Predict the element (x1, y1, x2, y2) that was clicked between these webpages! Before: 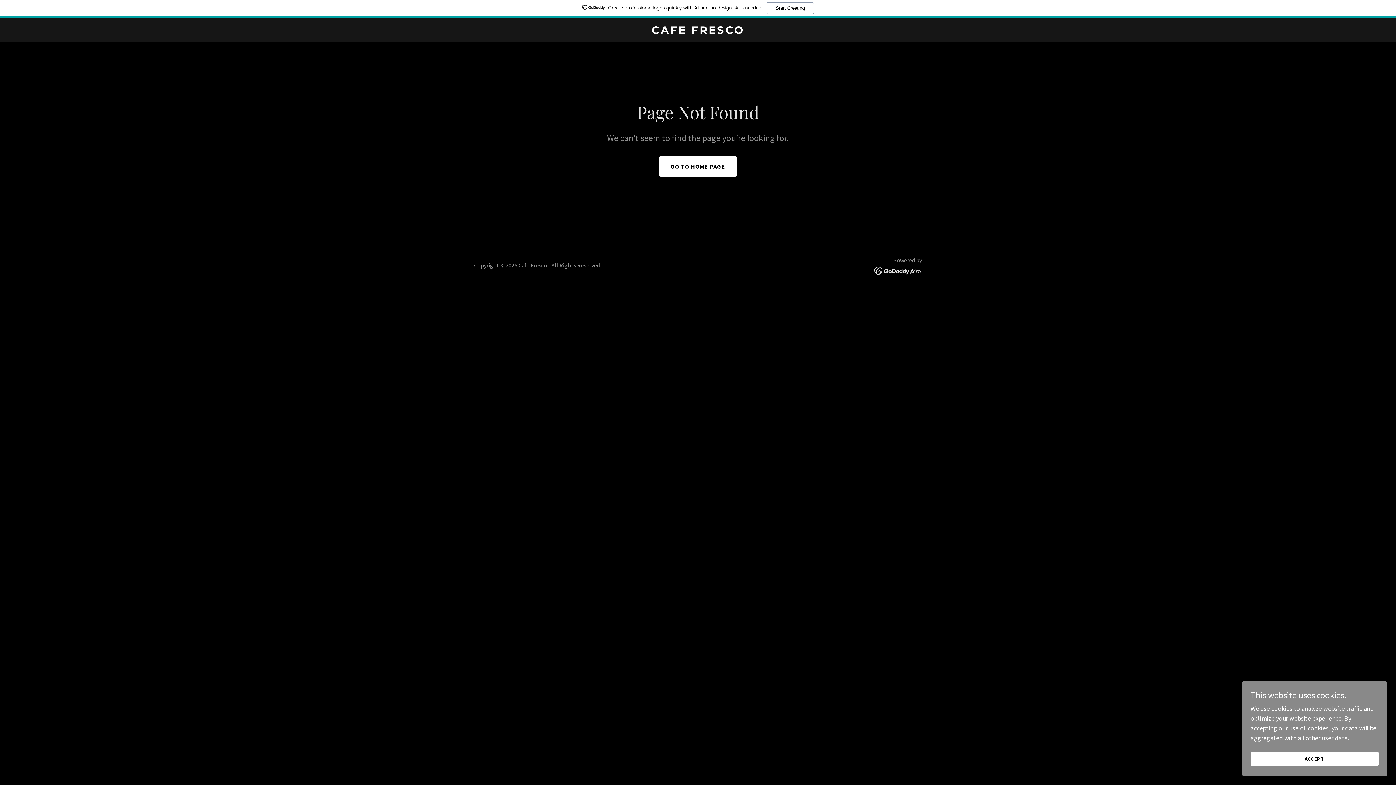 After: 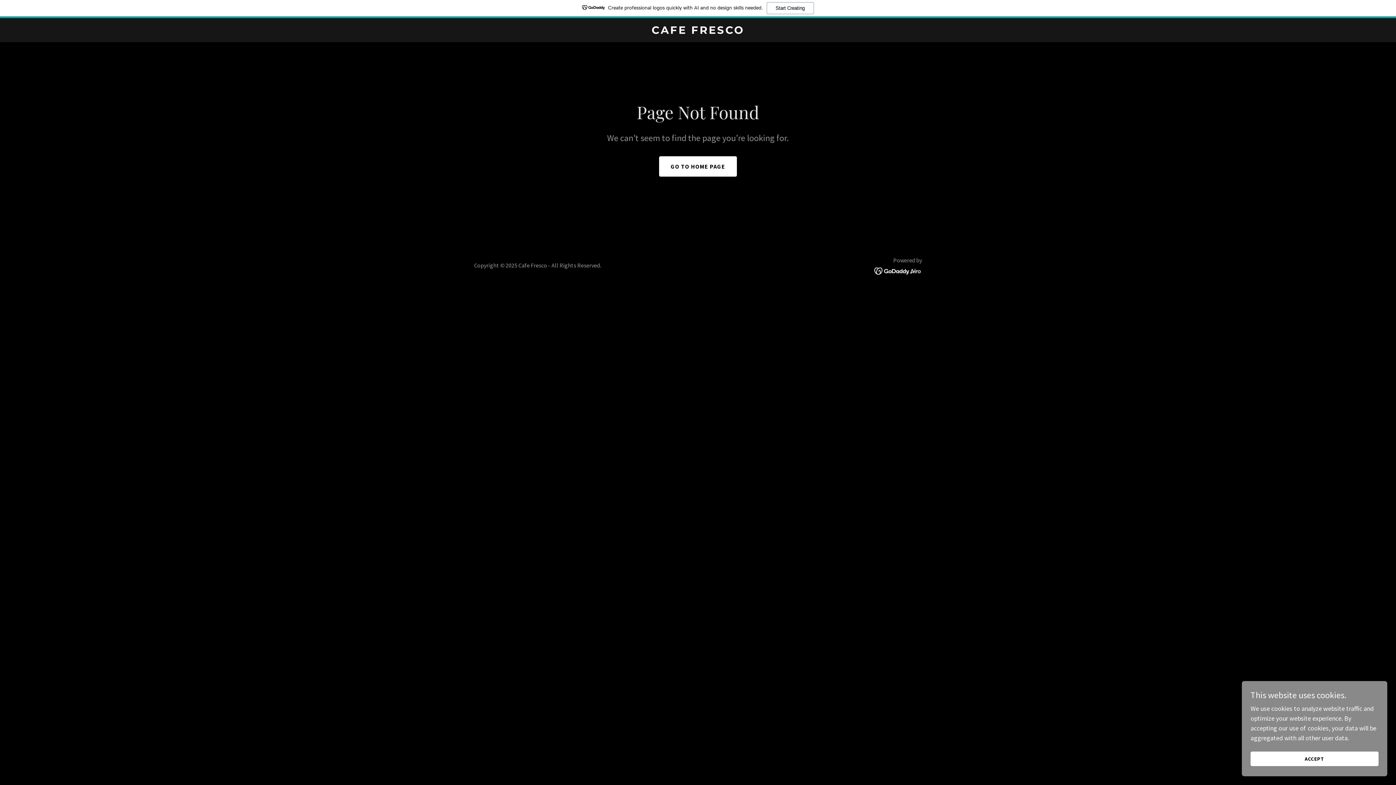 Action: bbox: (874, 266, 922, 274)